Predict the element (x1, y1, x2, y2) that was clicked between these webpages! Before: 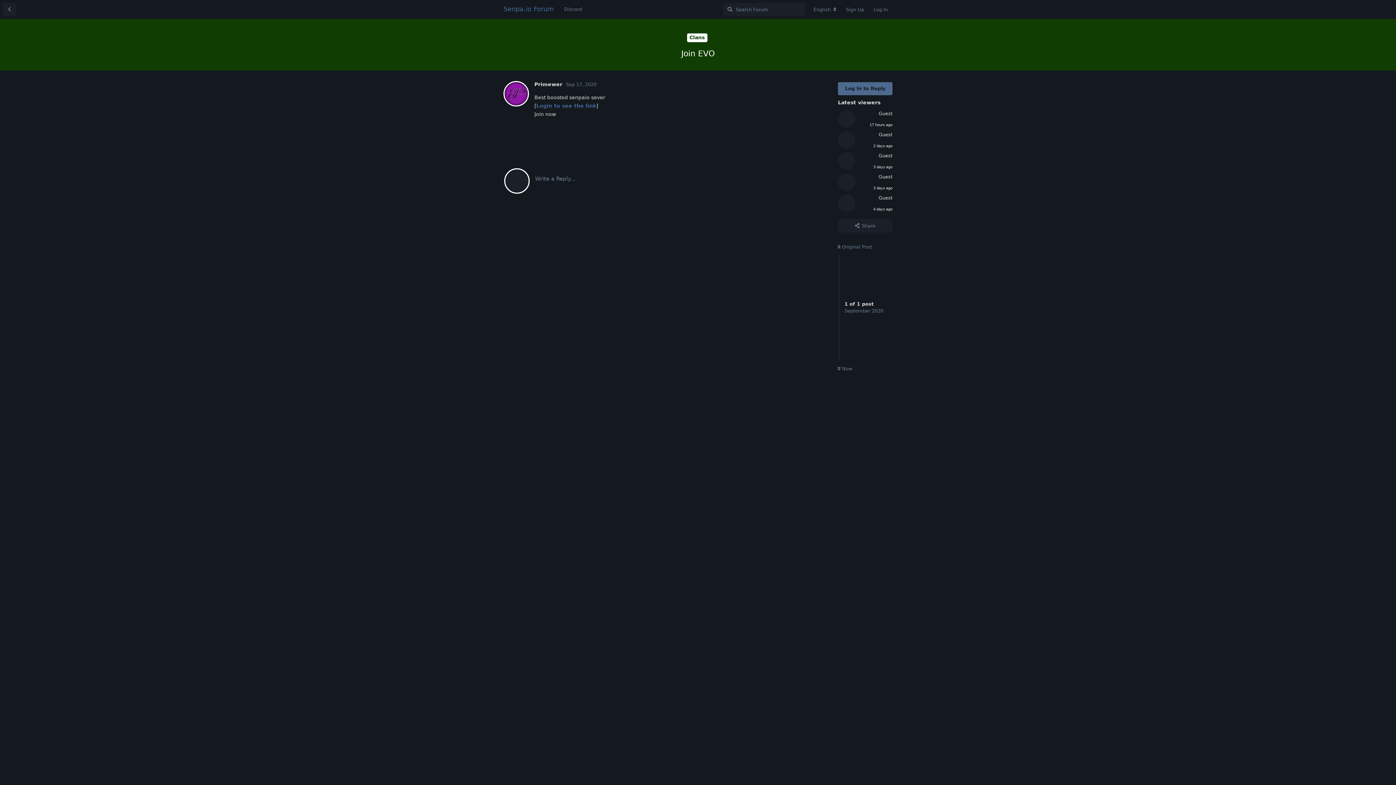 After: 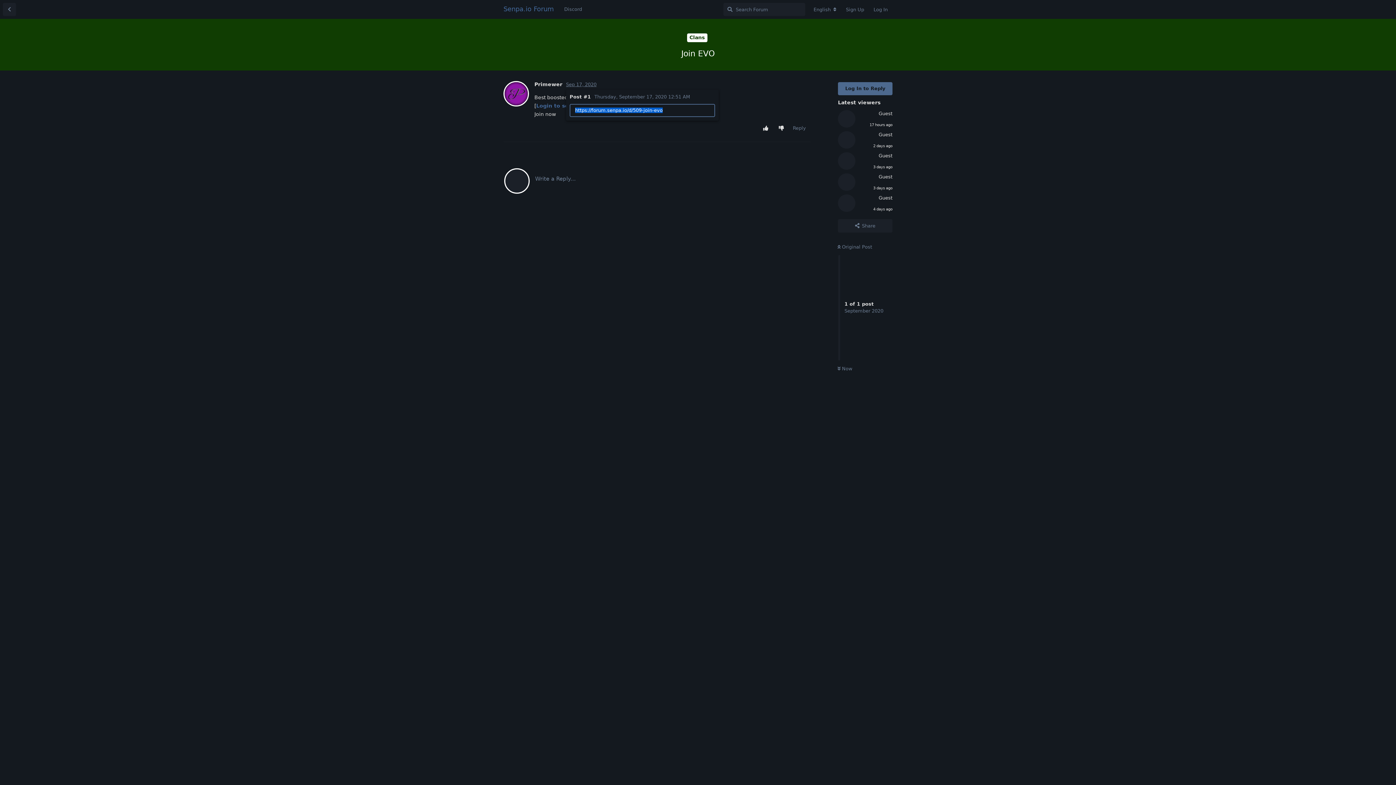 Action: bbox: (566, 81, 596, 87) label: Sep 17, 2020